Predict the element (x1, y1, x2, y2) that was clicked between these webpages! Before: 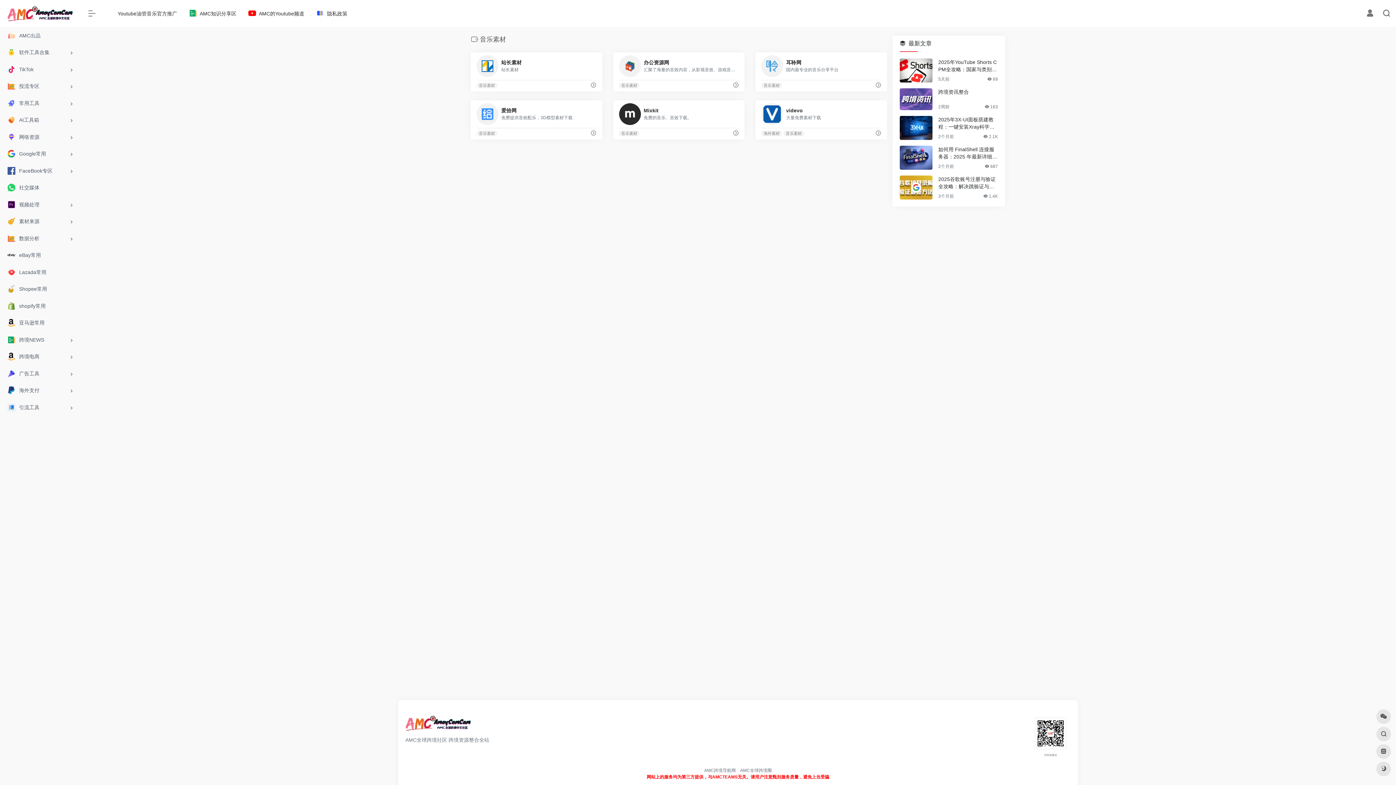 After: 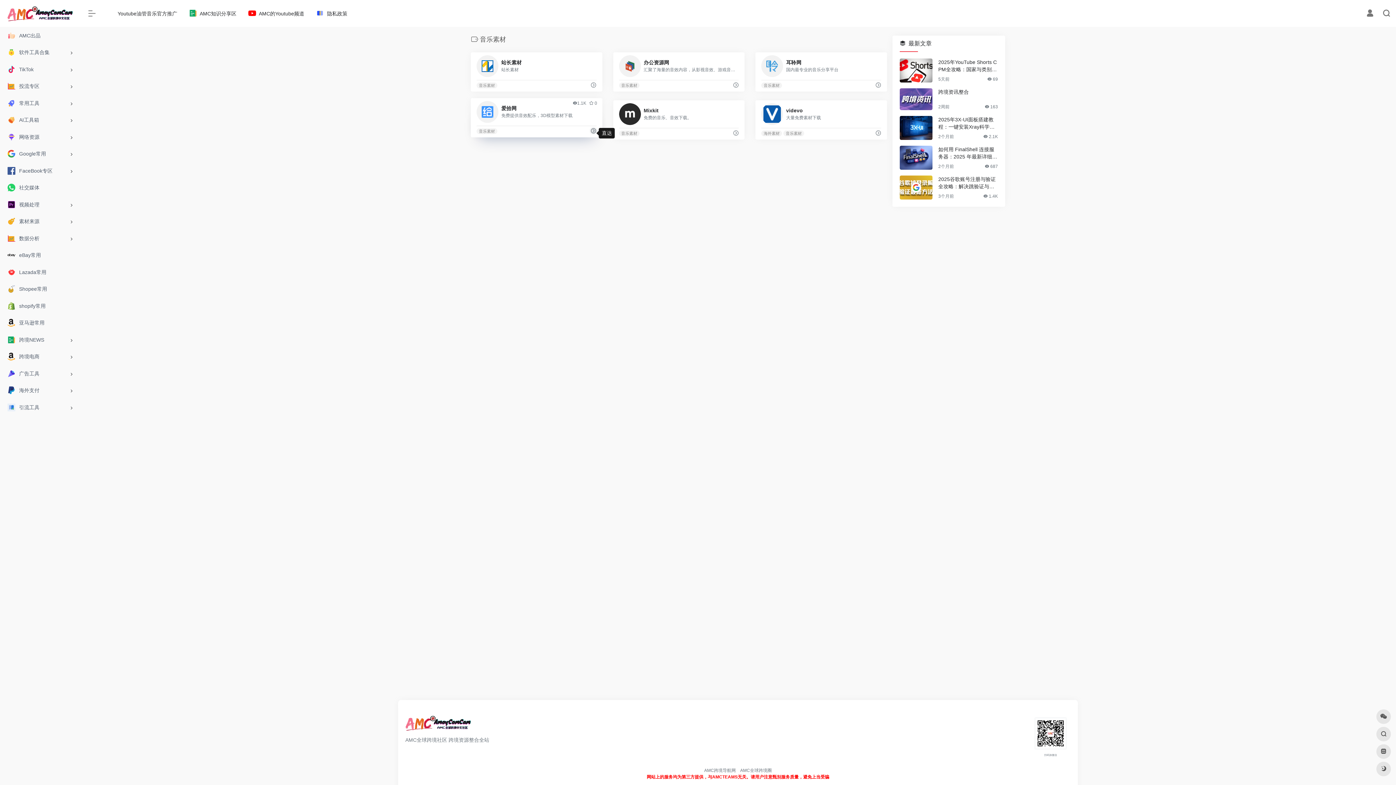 Action: bbox: (590, 128, 596, 137)